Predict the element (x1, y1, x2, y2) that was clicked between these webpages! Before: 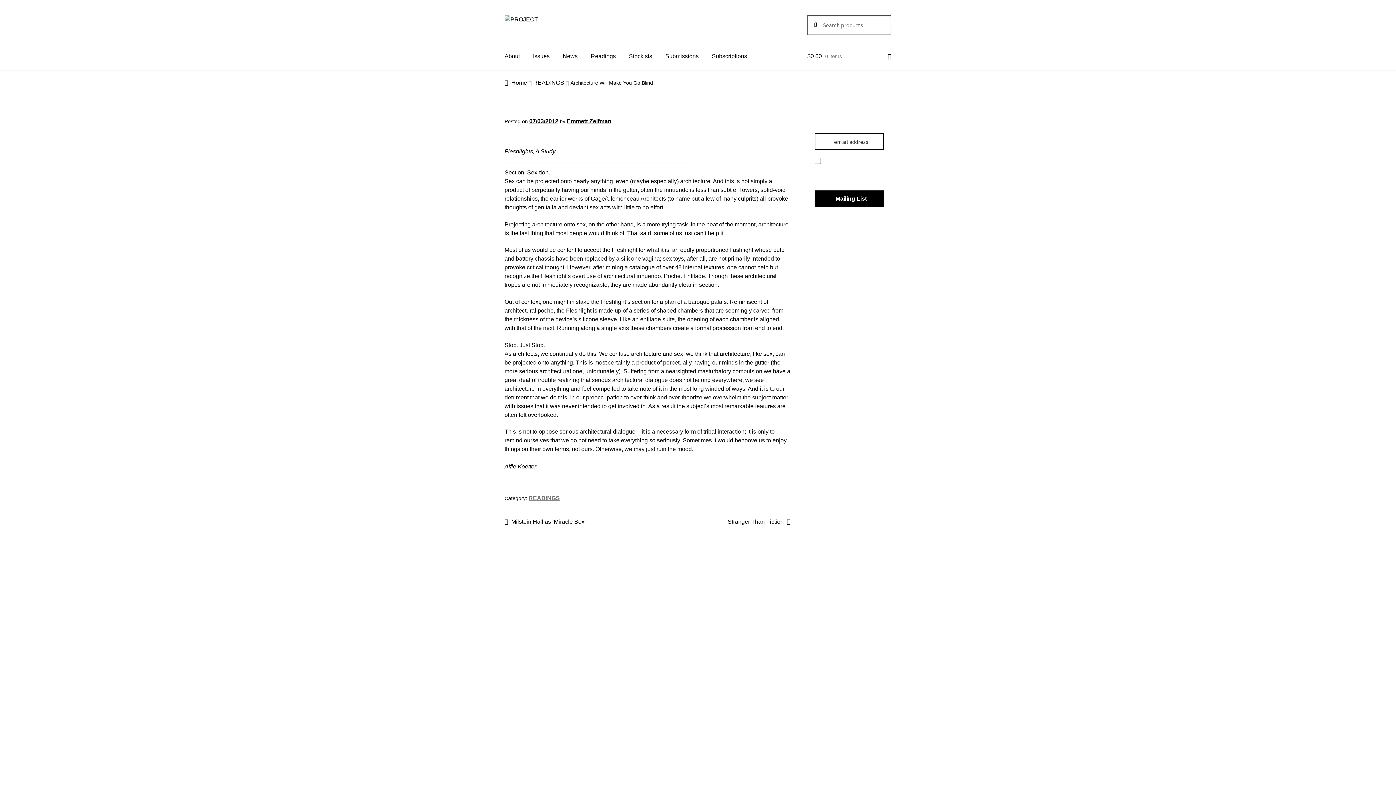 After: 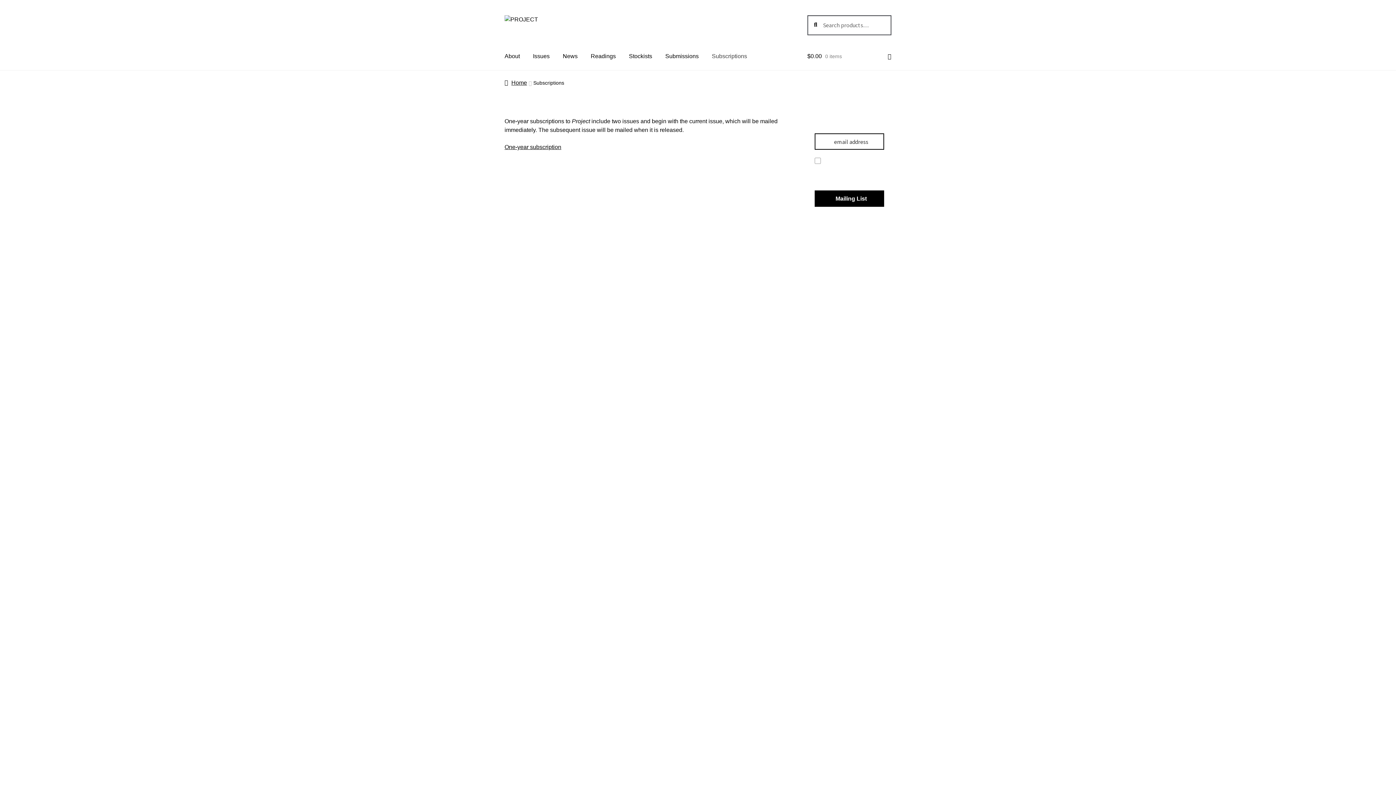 Action: label: Subscriptions bbox: (706, 42, 753, 70)